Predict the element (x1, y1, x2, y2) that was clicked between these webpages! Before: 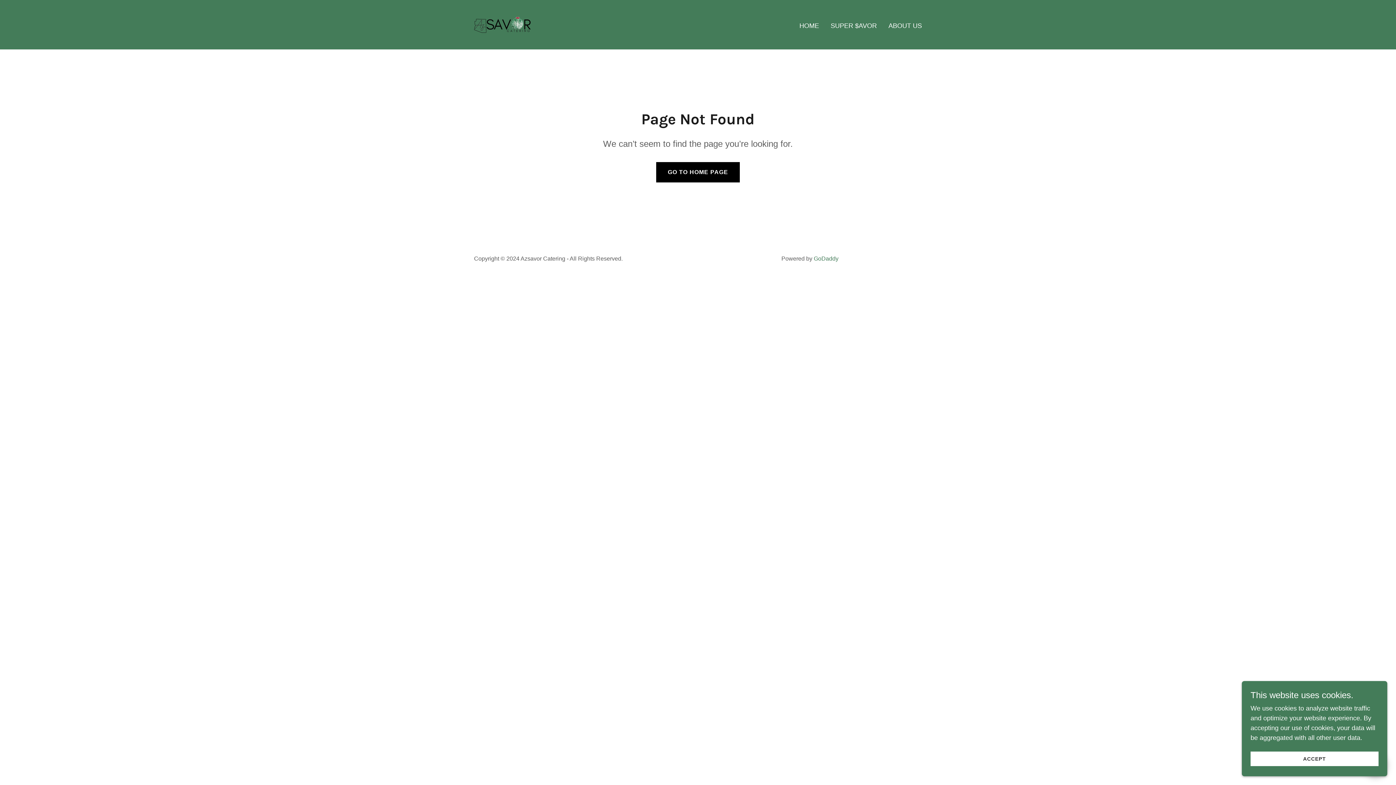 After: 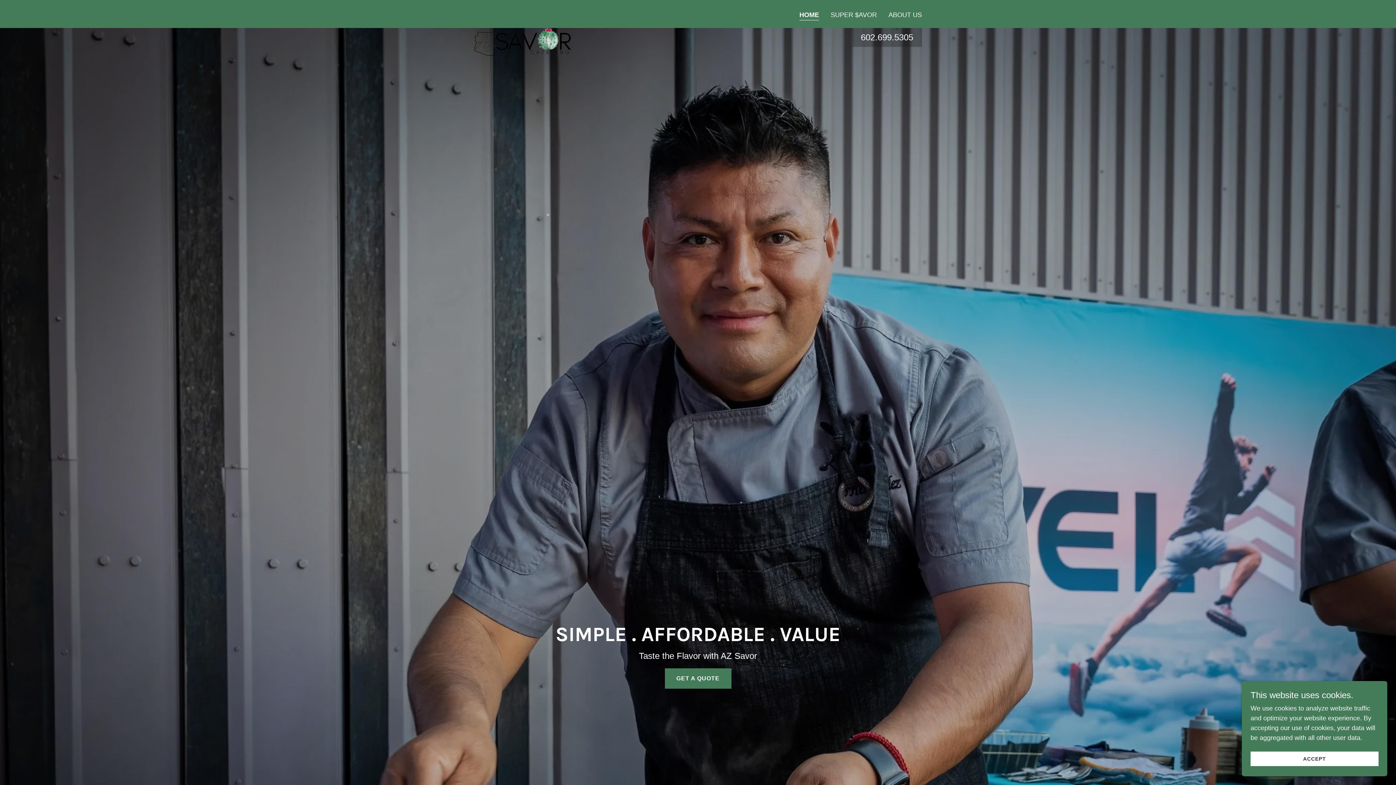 Action: bbox: (797, 19, 821, 32) label: HOME